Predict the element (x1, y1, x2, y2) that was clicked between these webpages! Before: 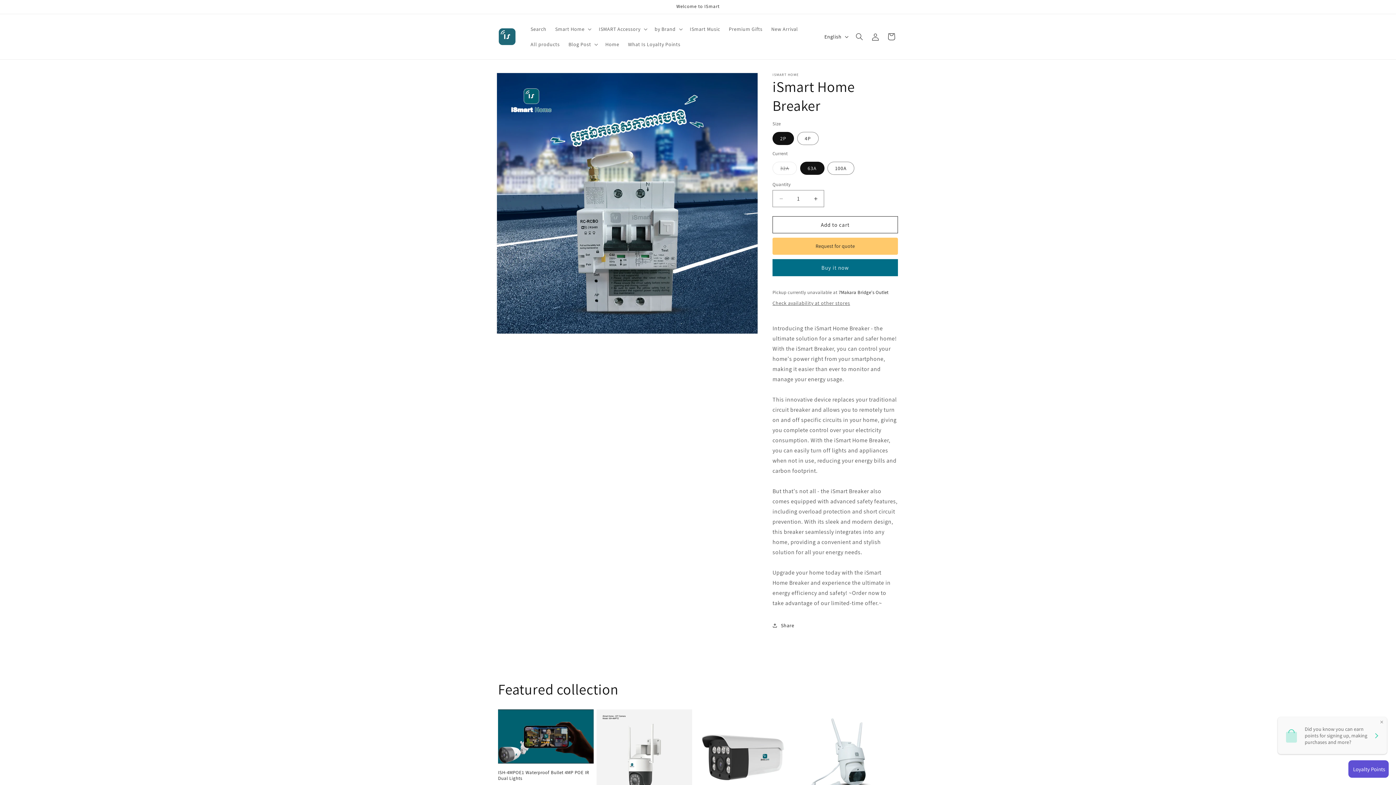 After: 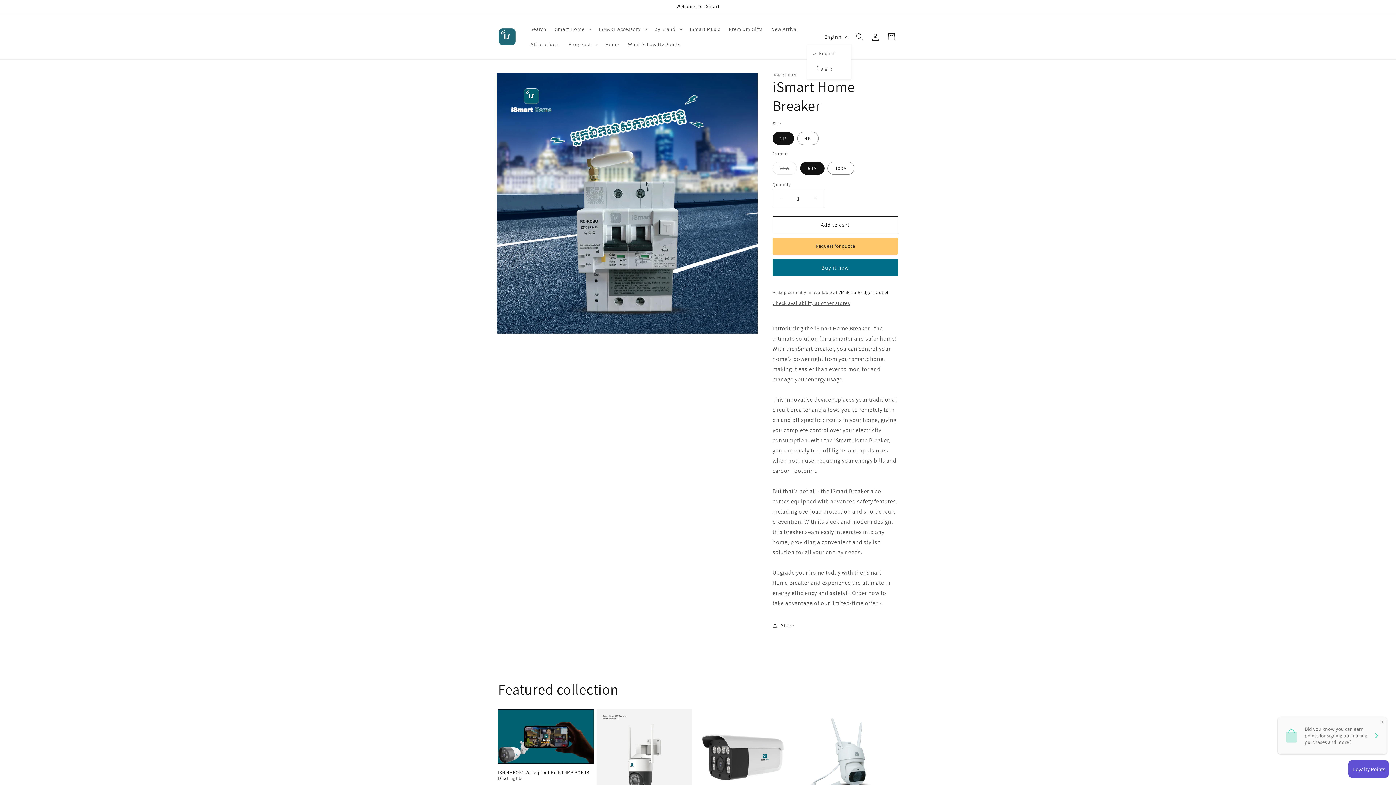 Action: label: English bbox: (820, 29, 851, 43)